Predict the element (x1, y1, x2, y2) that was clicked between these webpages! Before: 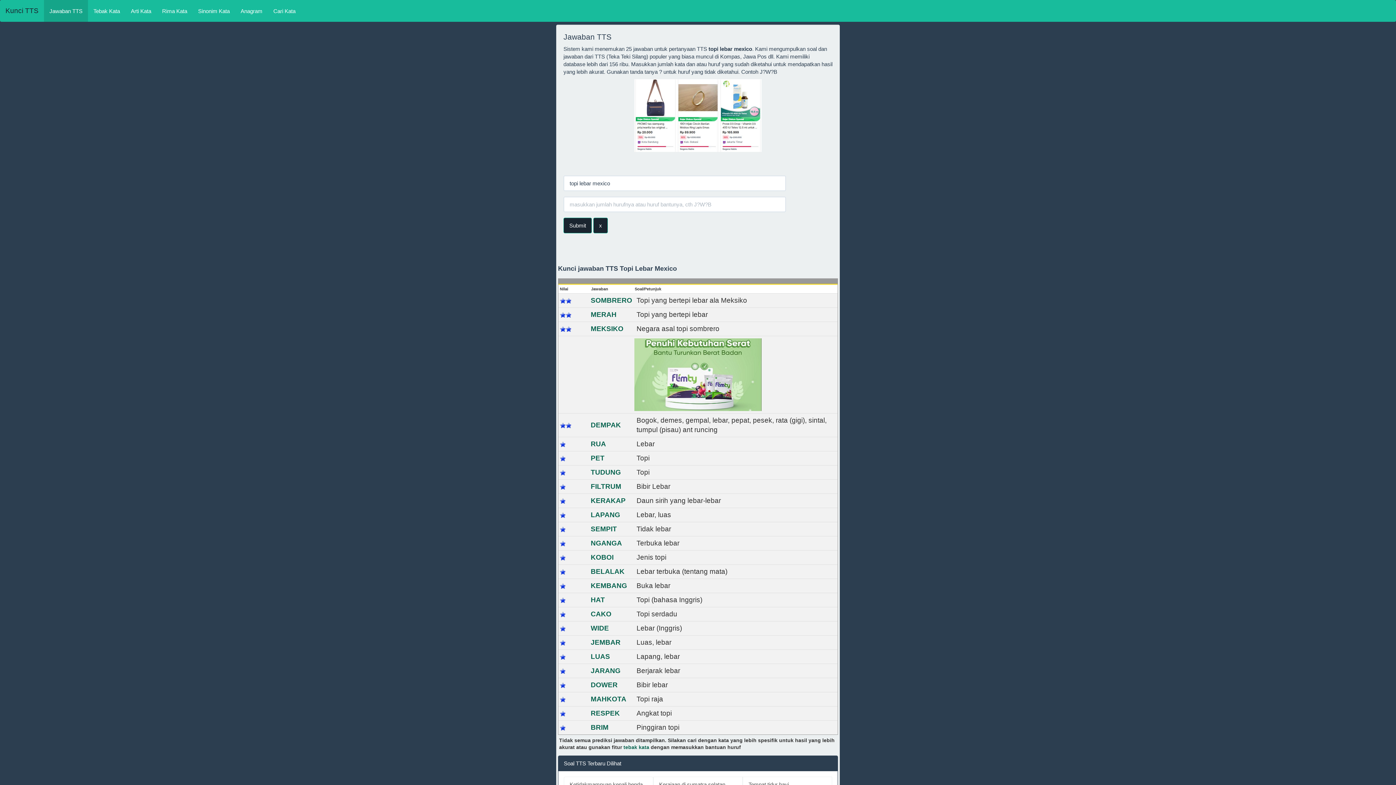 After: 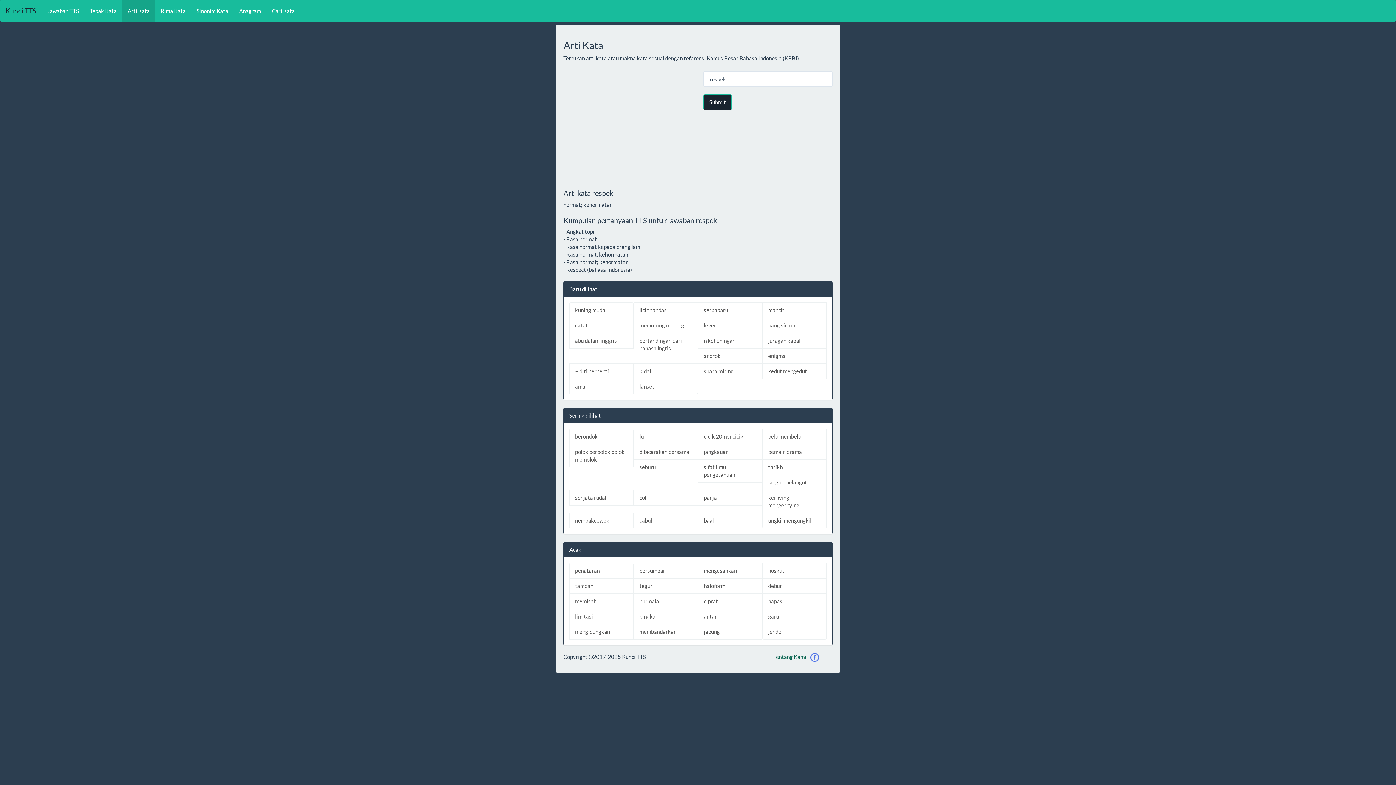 Action: label: RESPEK bbox: (590, 709, 620, 717)